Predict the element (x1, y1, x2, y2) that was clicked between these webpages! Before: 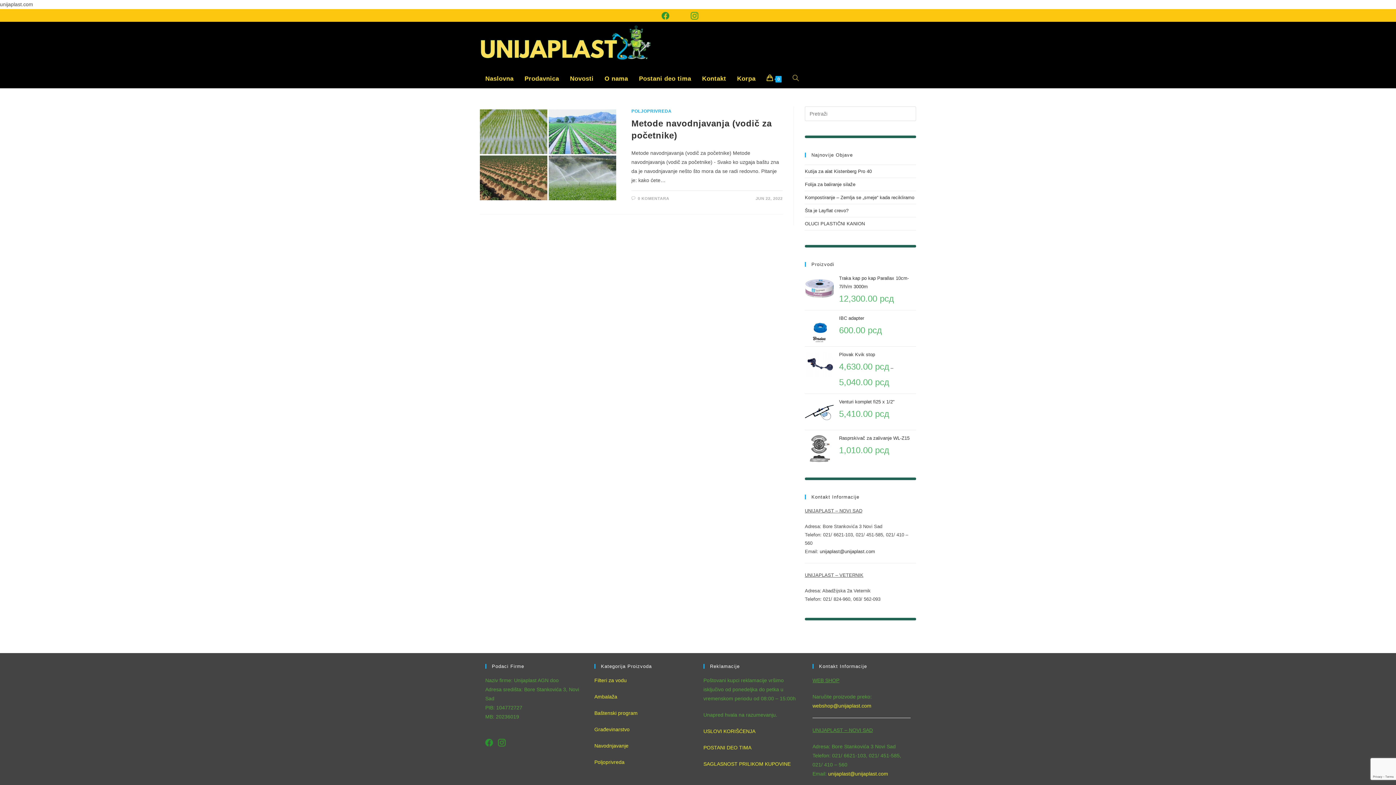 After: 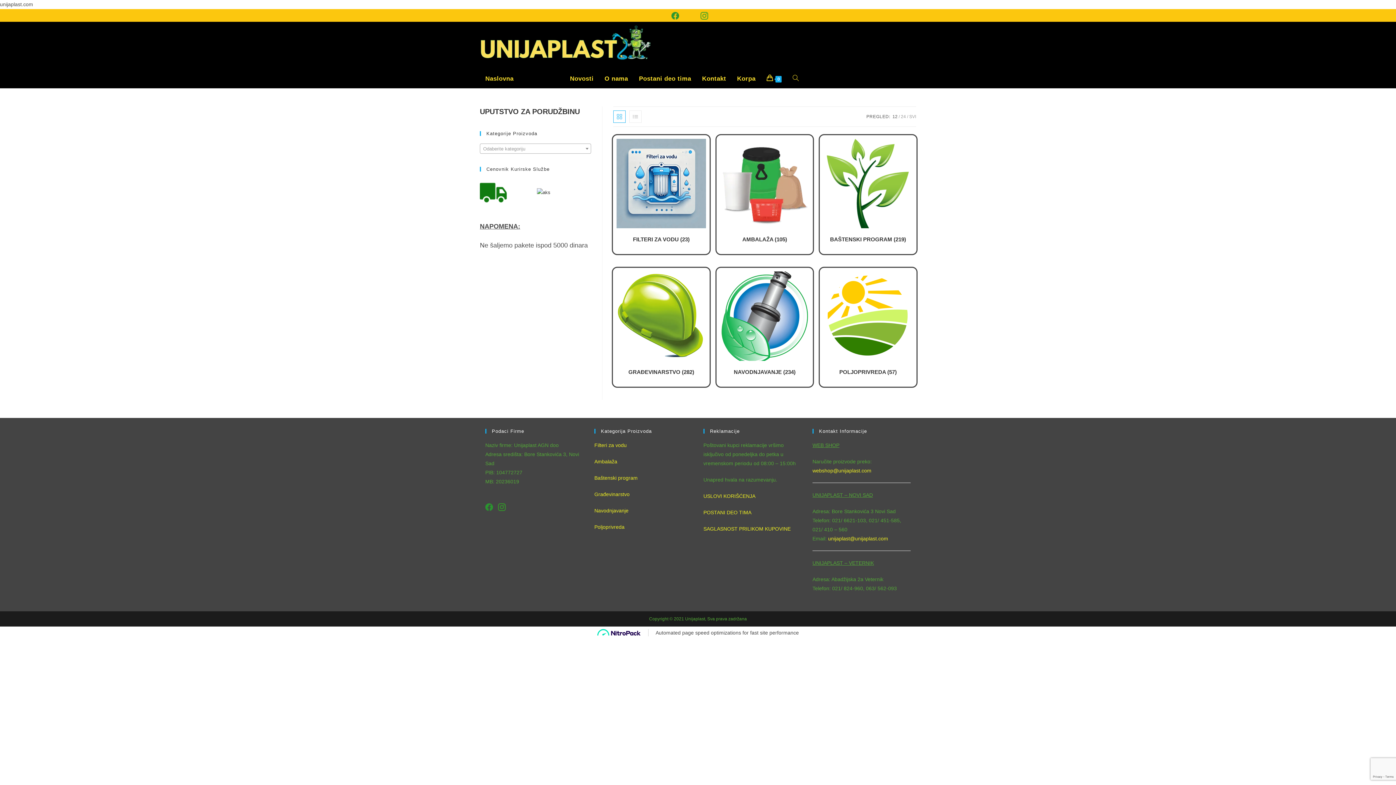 Action: label: Prodavnica bbox: (519, 69, 564, 88)